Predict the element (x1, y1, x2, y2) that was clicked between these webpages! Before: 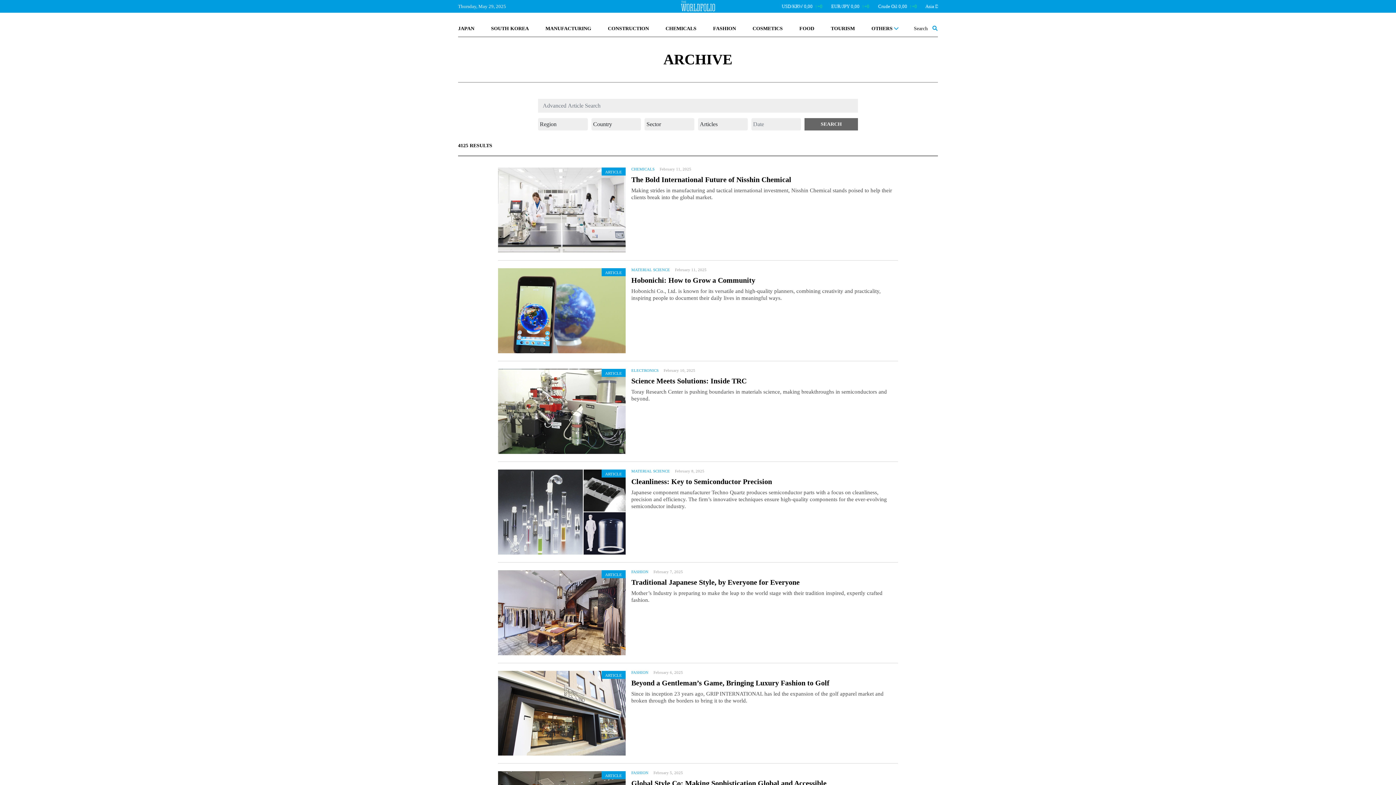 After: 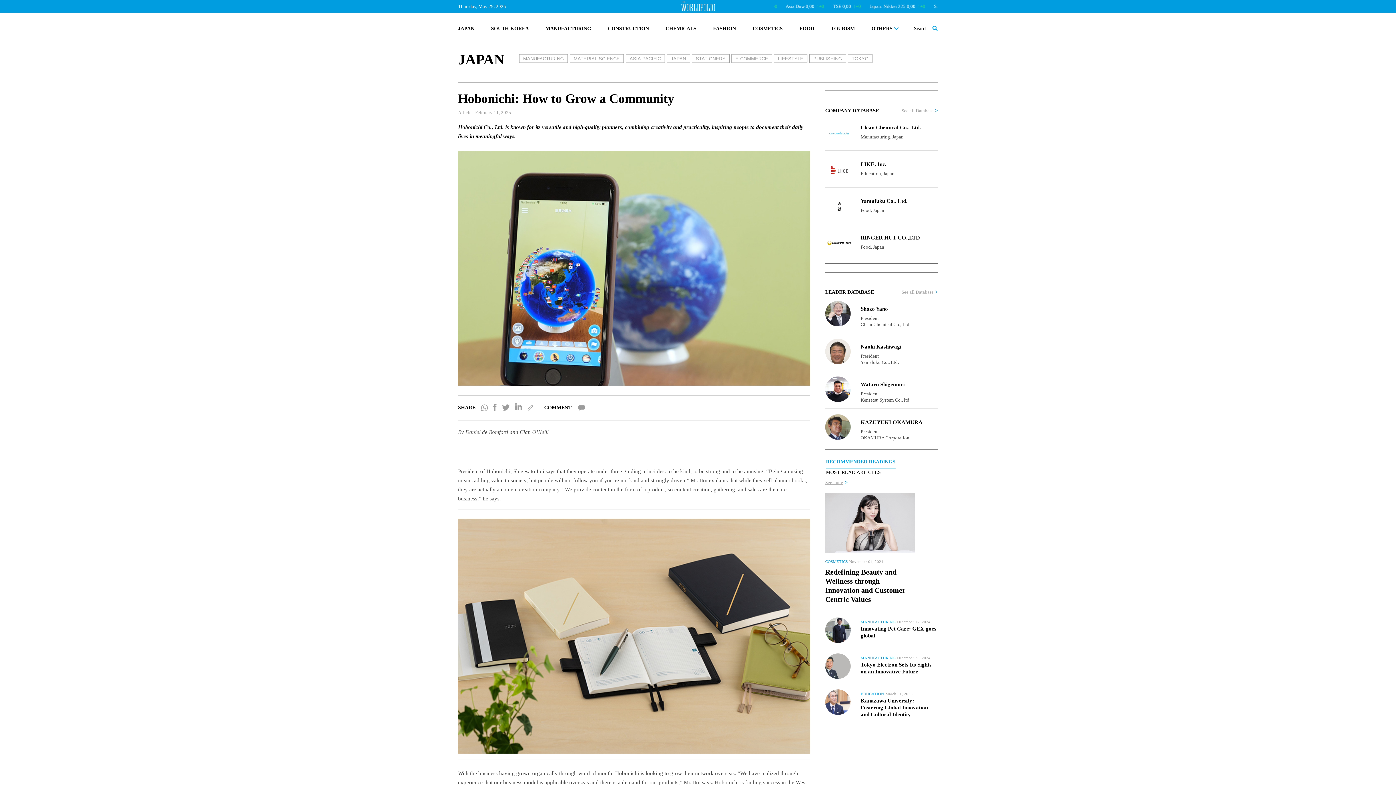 Action: bbox: (498, 311, 631, 317) label: ARTICLE